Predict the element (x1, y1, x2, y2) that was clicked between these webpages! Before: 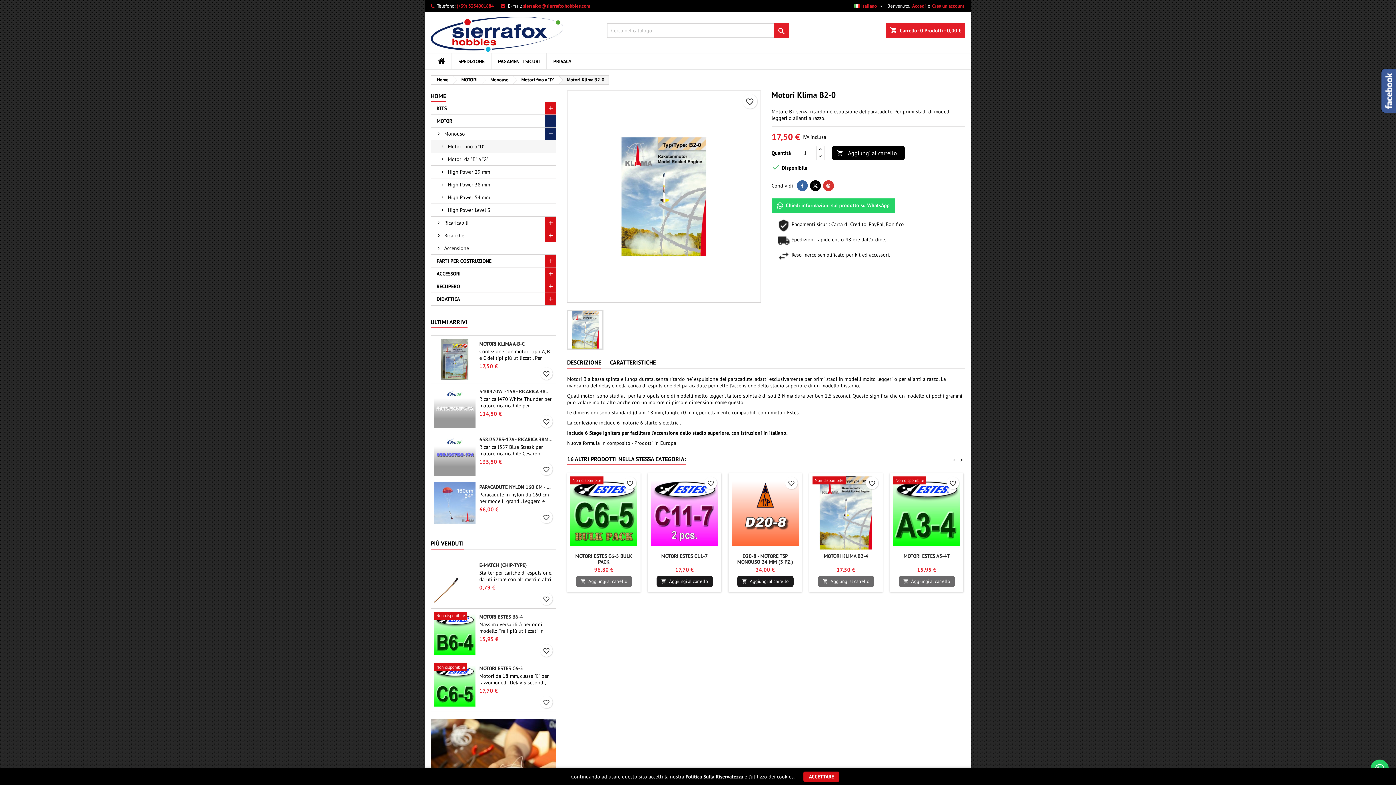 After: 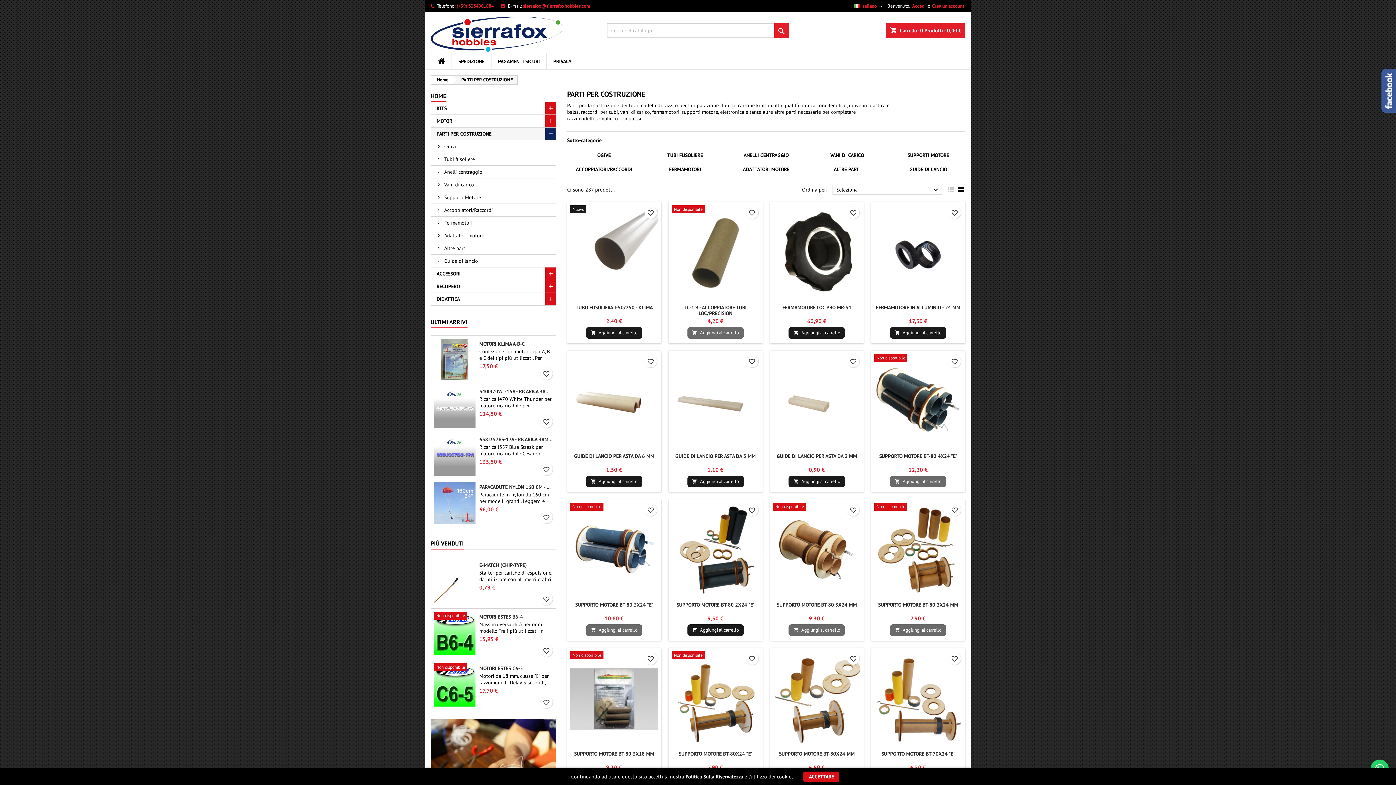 Action: label: PARTI PER COSTRUZIONE bbox: (430, 254, 556, 267)